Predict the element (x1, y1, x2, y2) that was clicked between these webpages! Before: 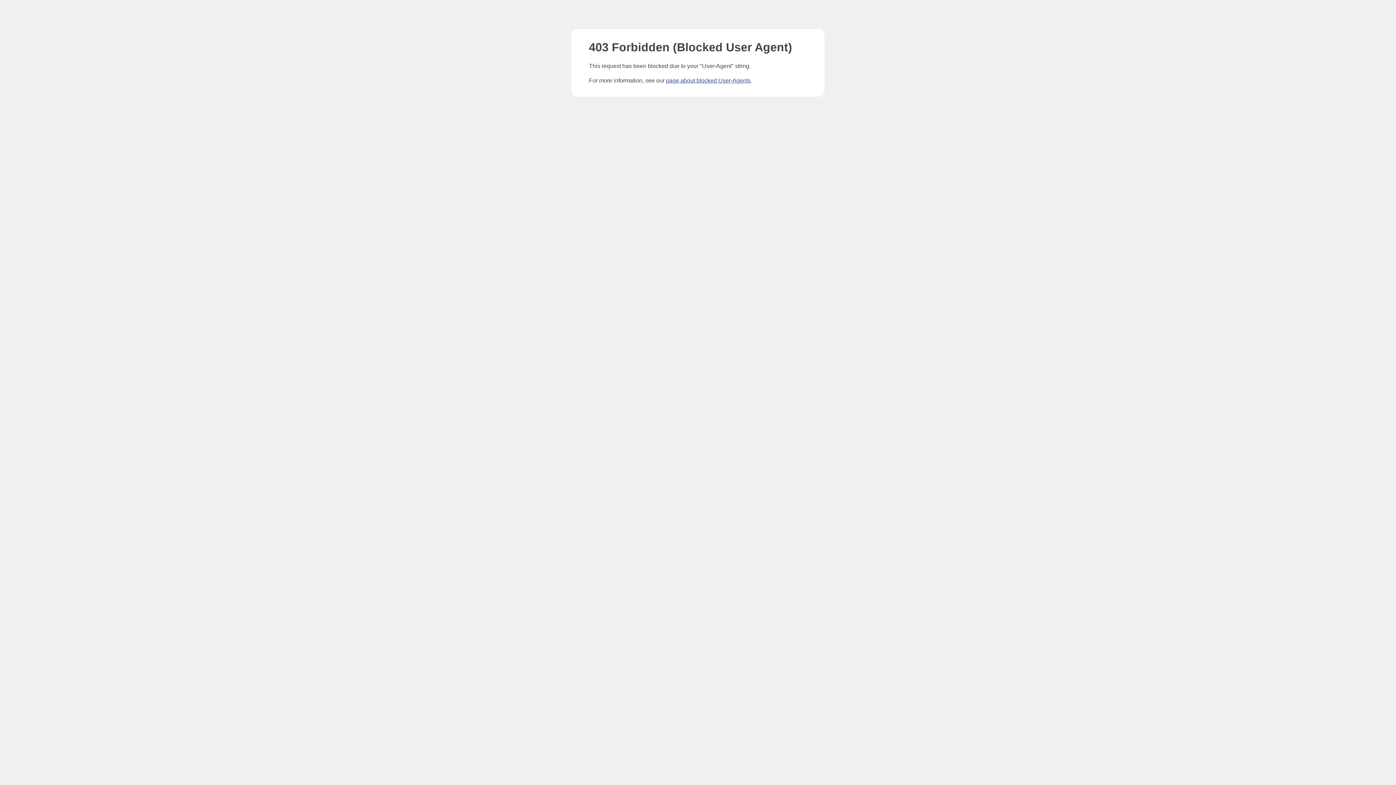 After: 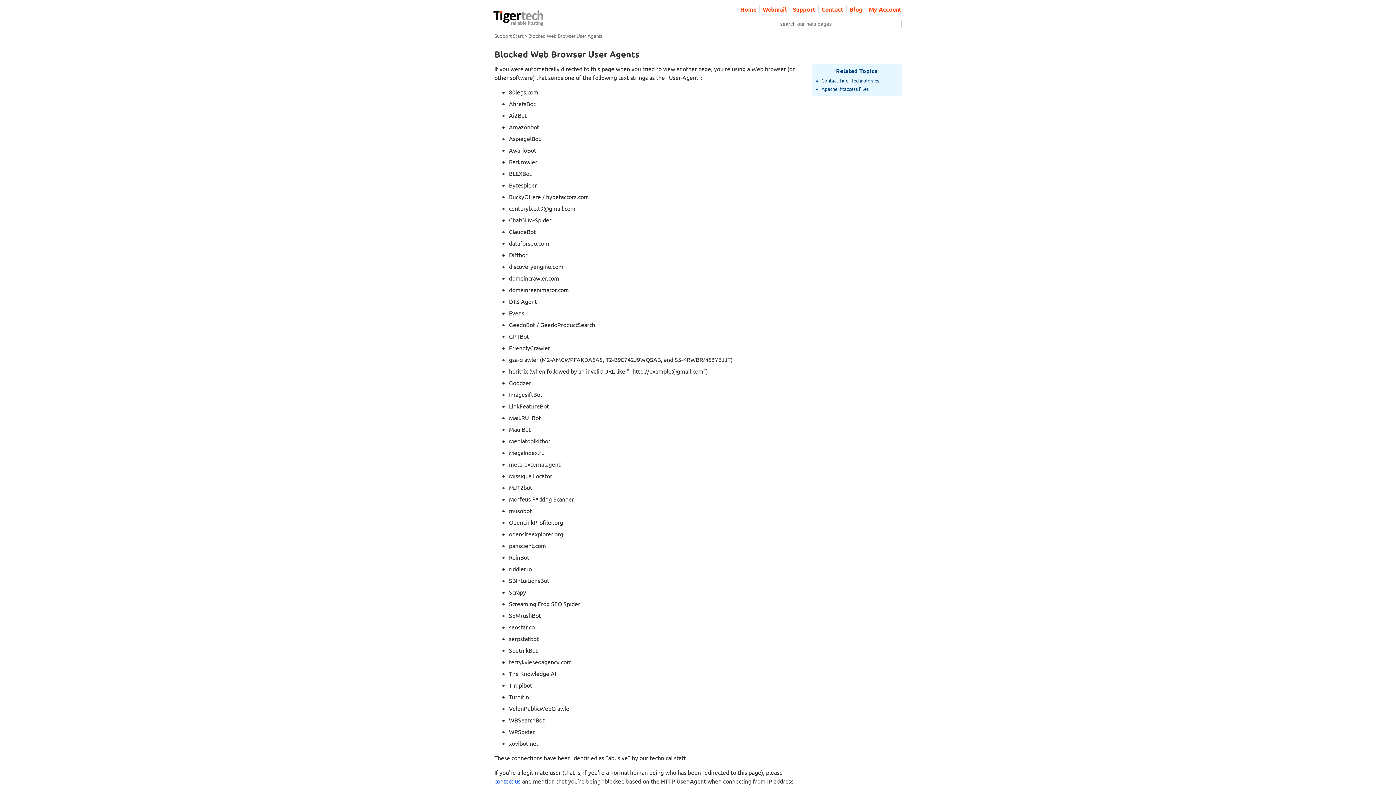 Action: label: page about blocked User-Agents bbox: (666, 77, 750, 83)